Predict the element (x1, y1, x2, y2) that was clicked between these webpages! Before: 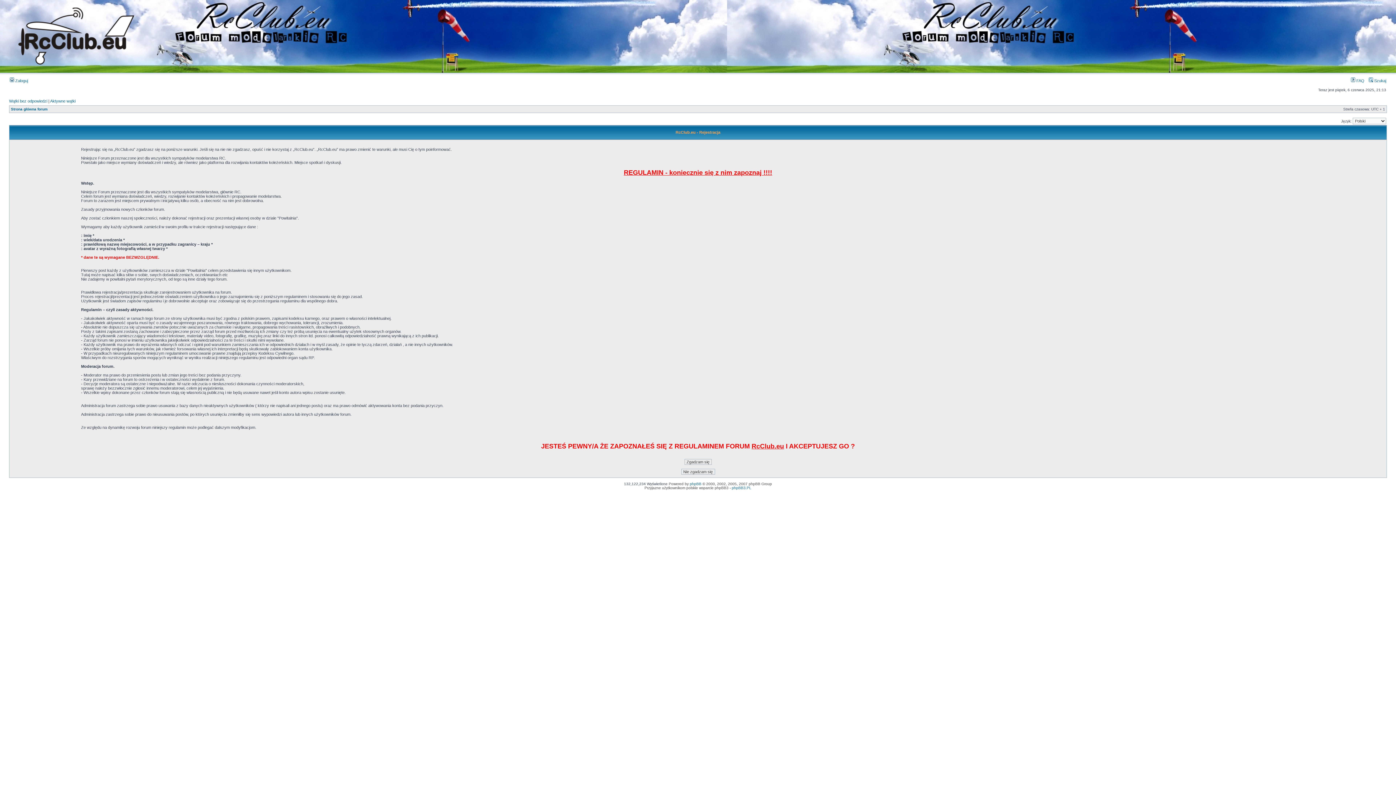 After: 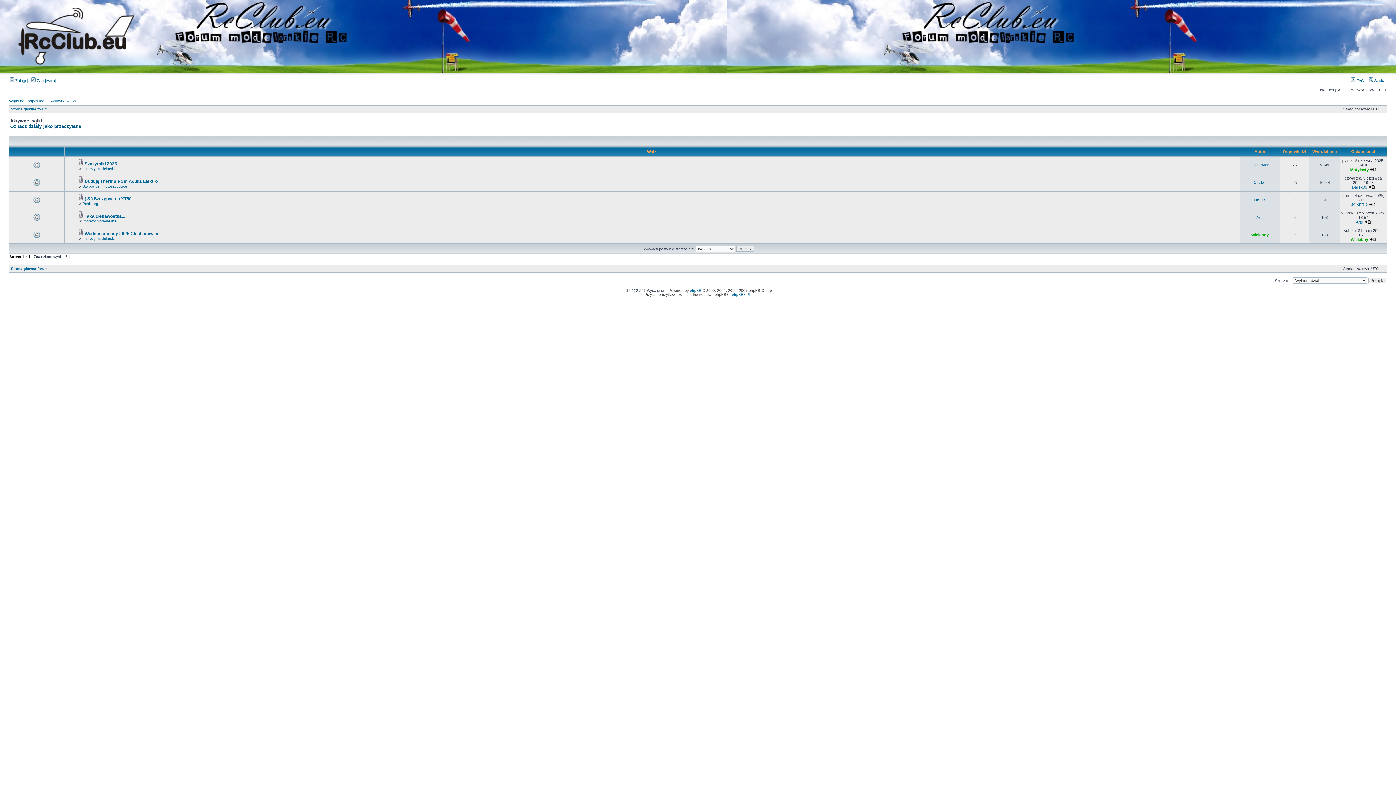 Action: label: Aktywne wątki bbox: (50, 98, 75, 103)